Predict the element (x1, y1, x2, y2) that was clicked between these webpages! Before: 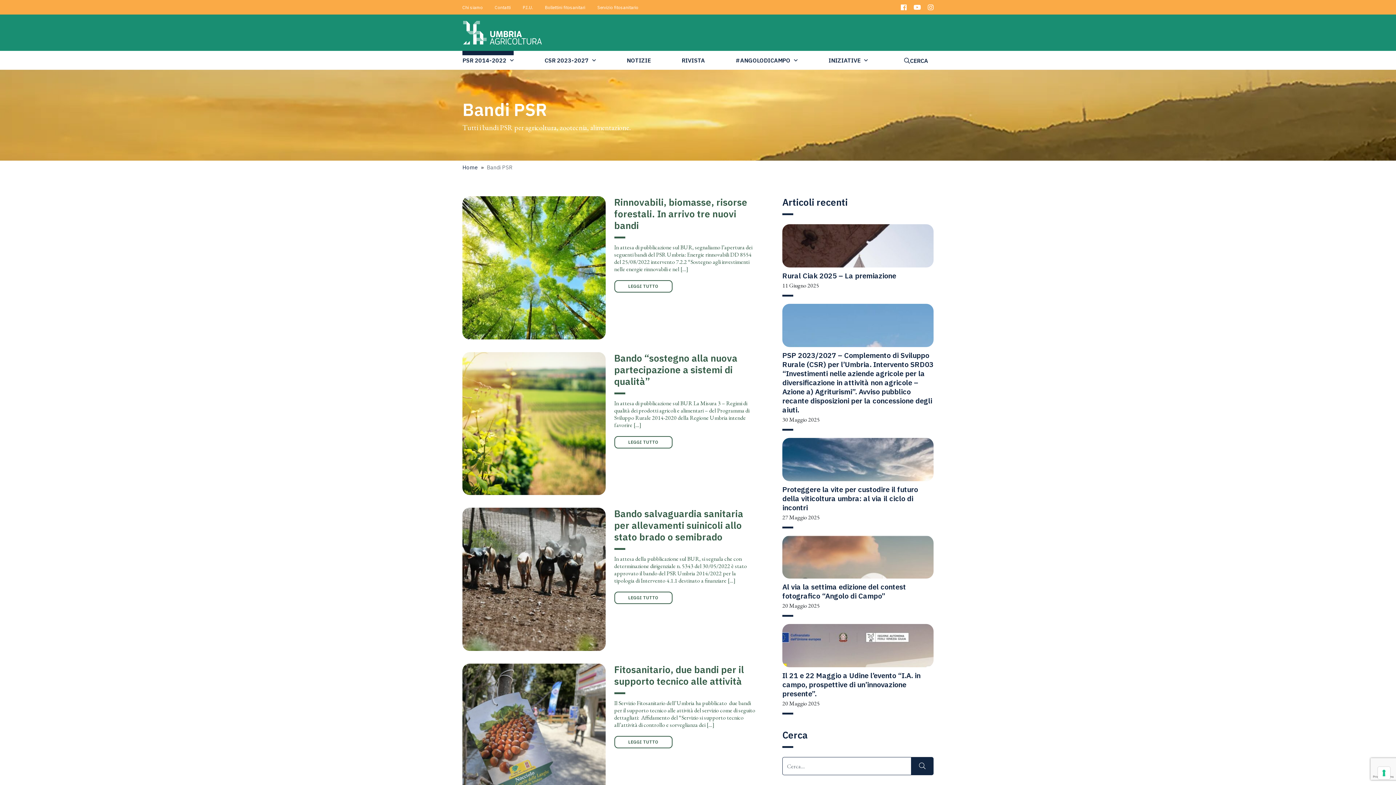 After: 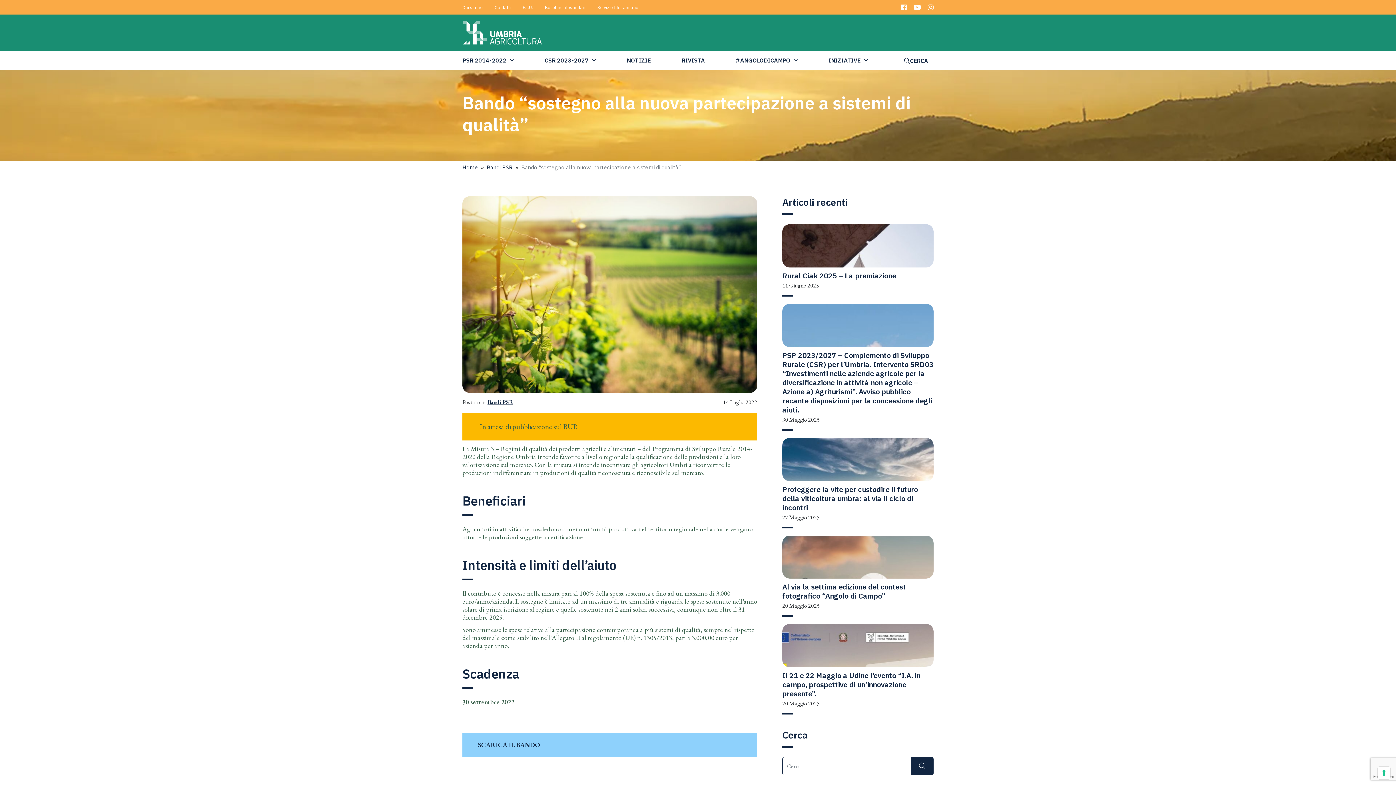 Action: label: LEGGI TUTTO bbox: (614, 436, 672, 448)